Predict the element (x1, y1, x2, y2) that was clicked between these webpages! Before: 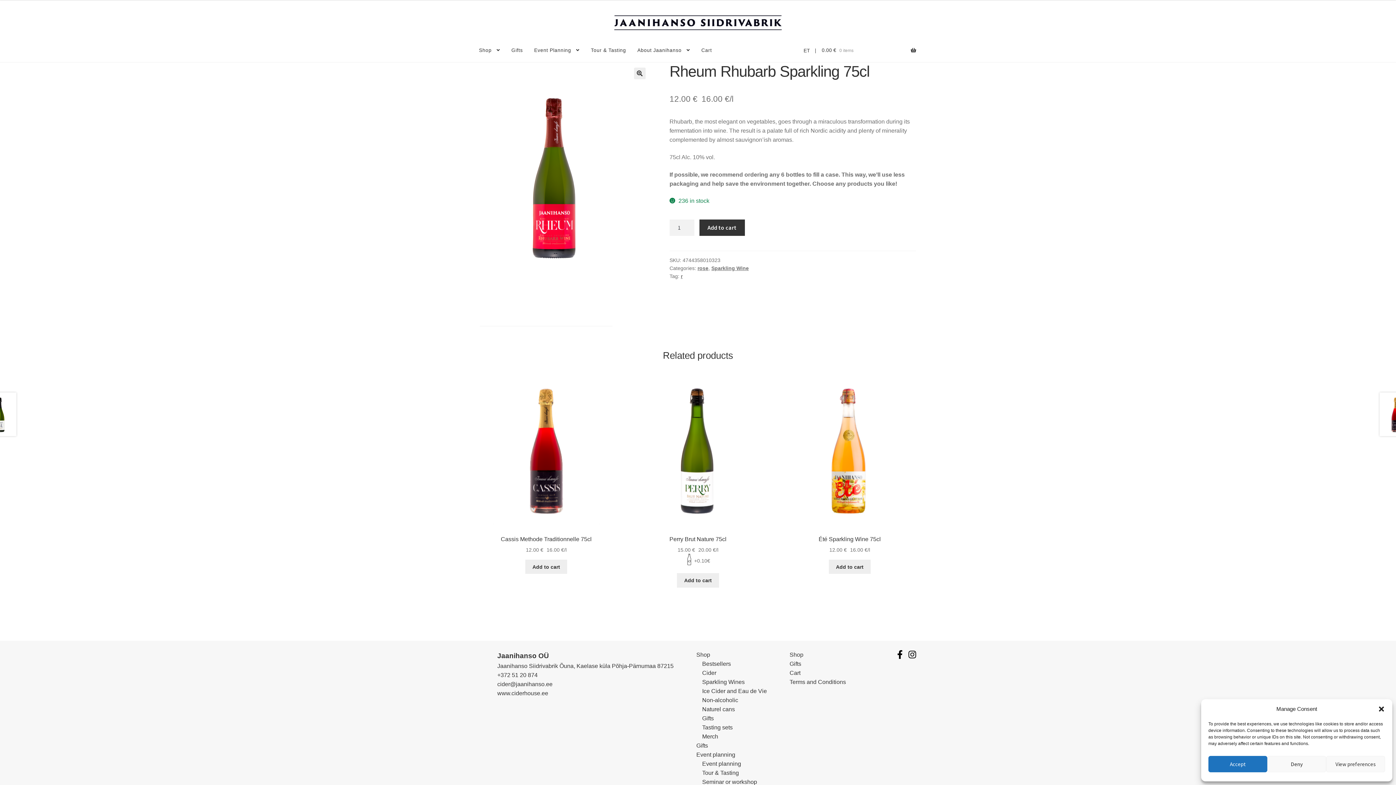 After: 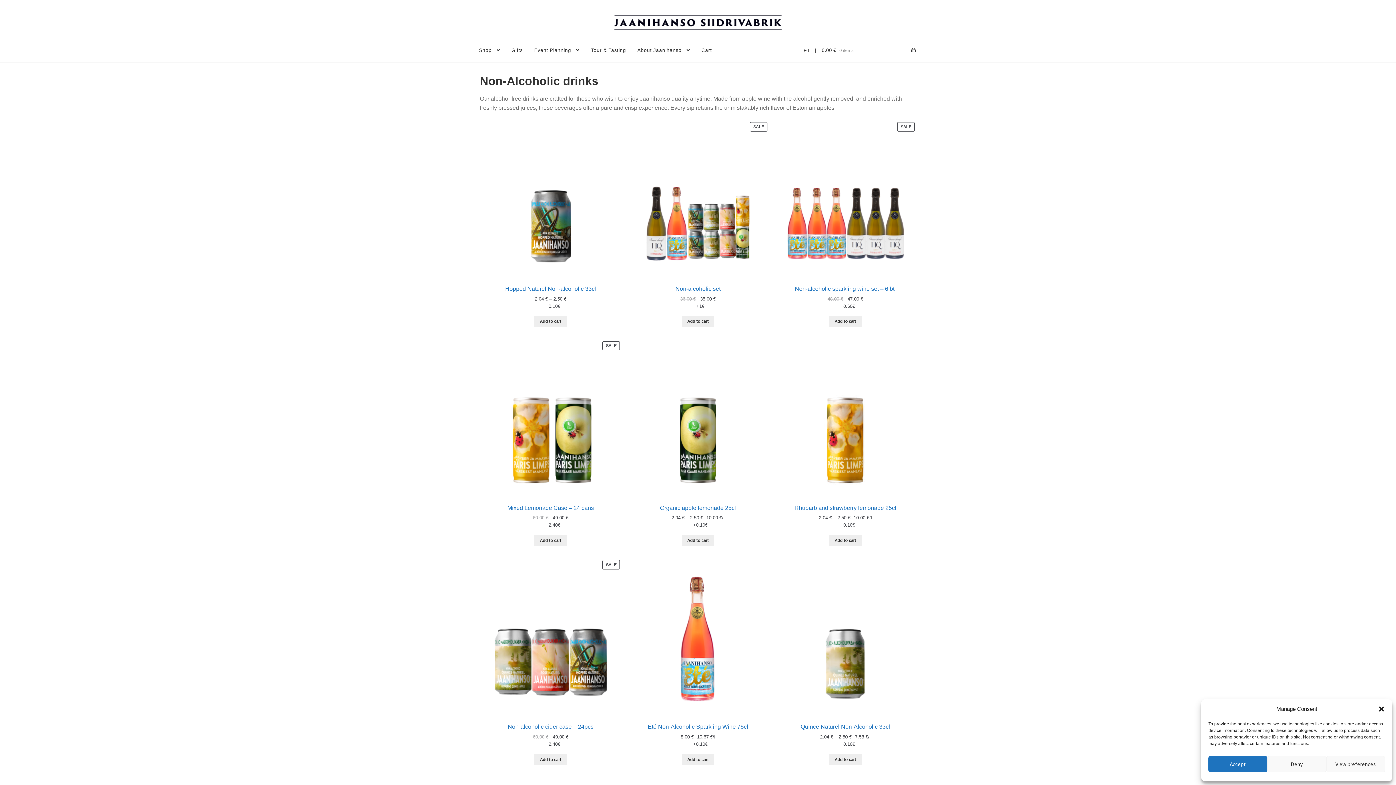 Action: label: Non-alcoholic bbox: (702, 695, 767, 705)